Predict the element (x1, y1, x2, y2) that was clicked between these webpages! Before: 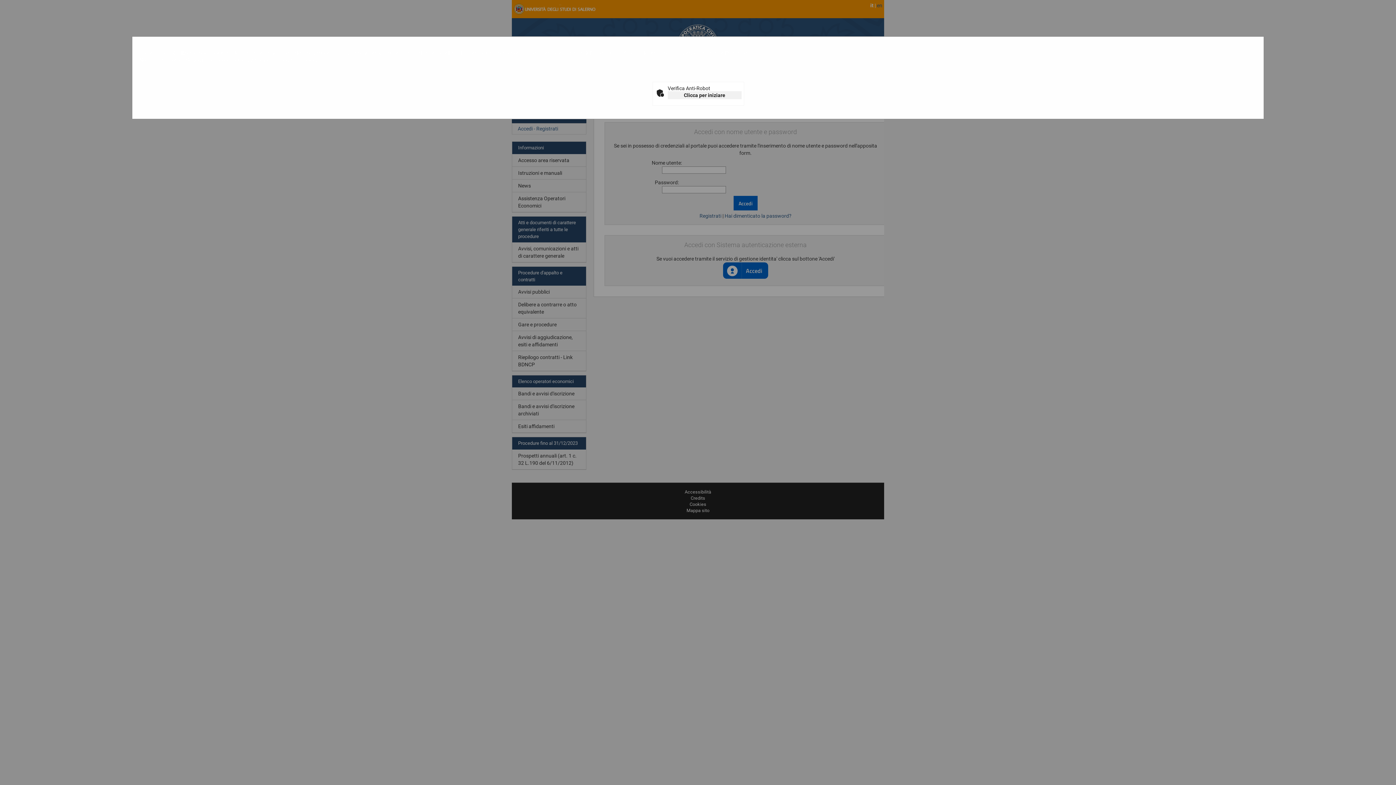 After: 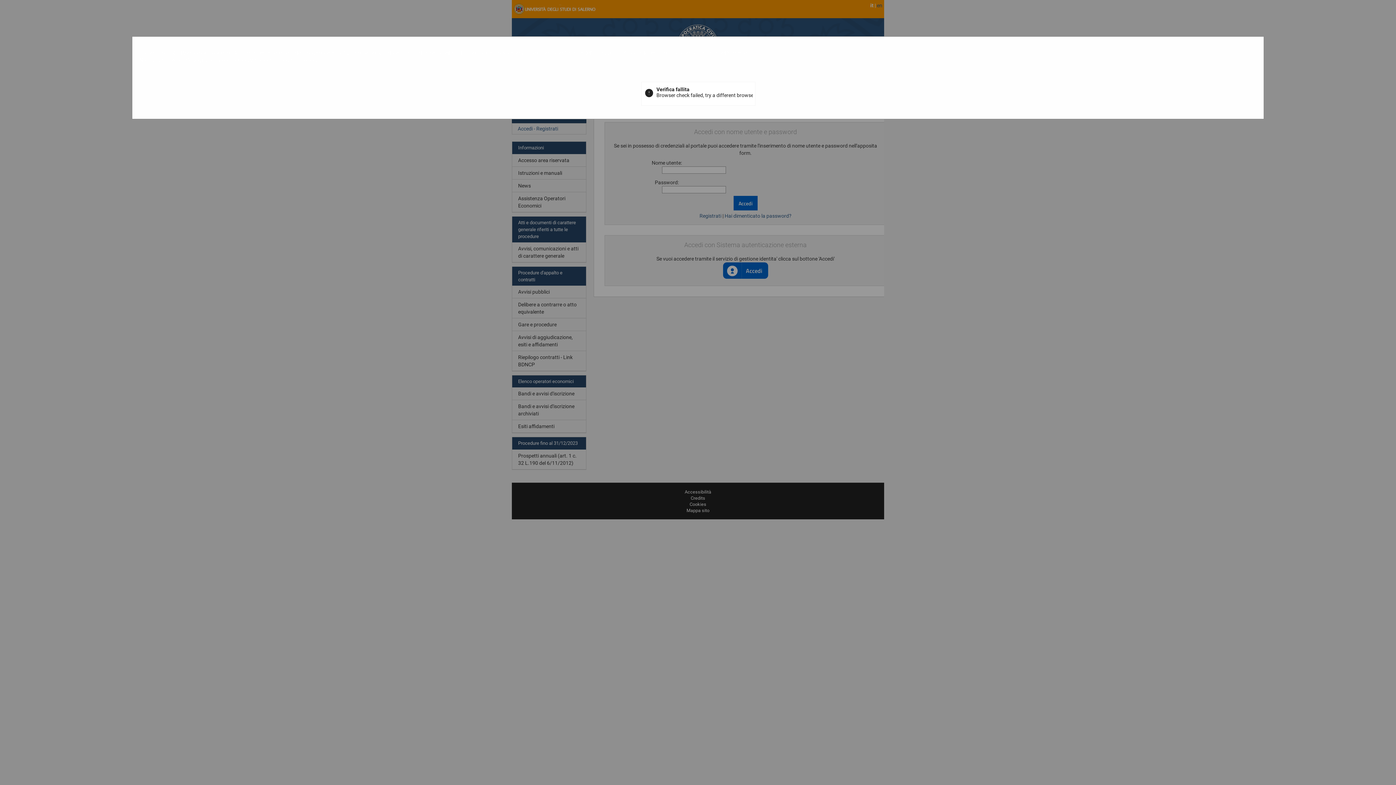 Action: bbox: (667, 91, 741, 99) label: Clicca per iniziare